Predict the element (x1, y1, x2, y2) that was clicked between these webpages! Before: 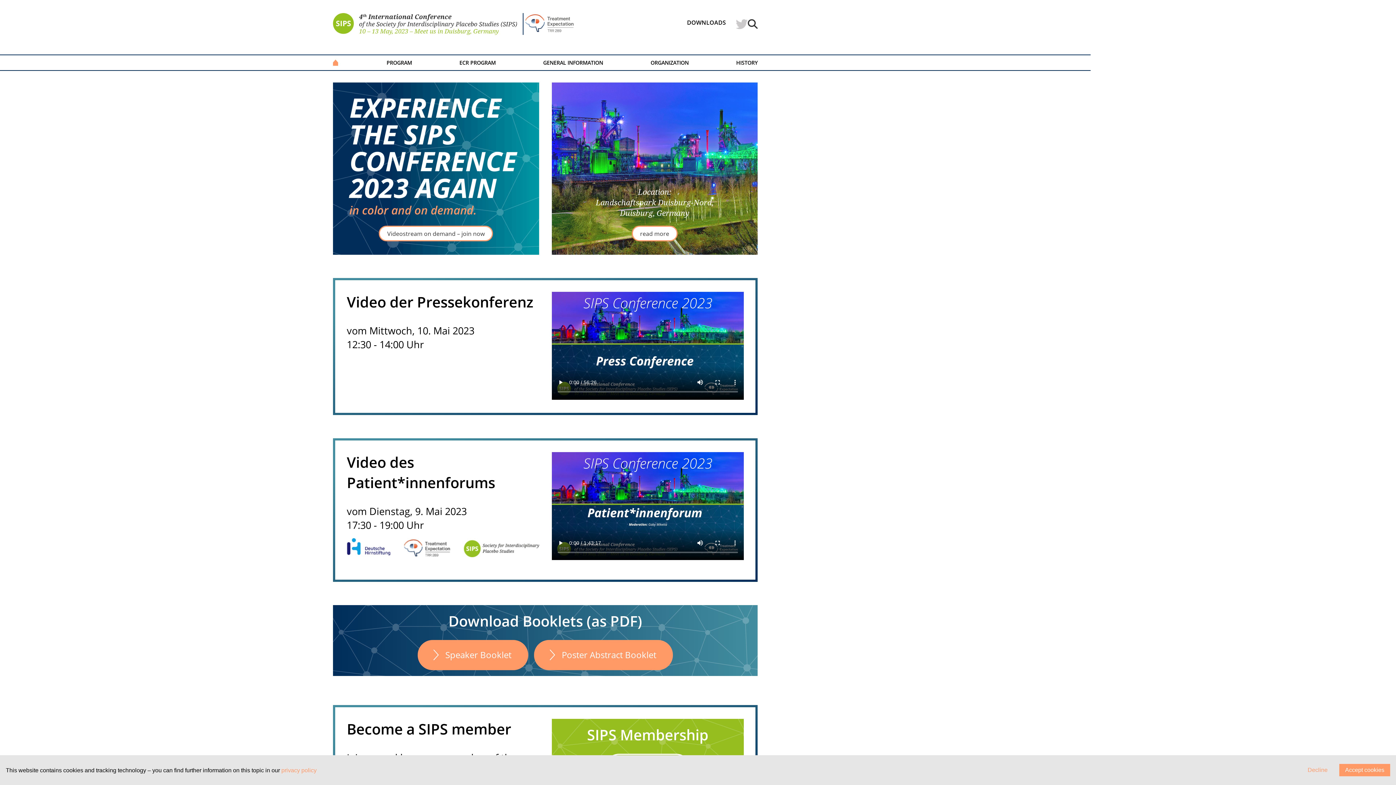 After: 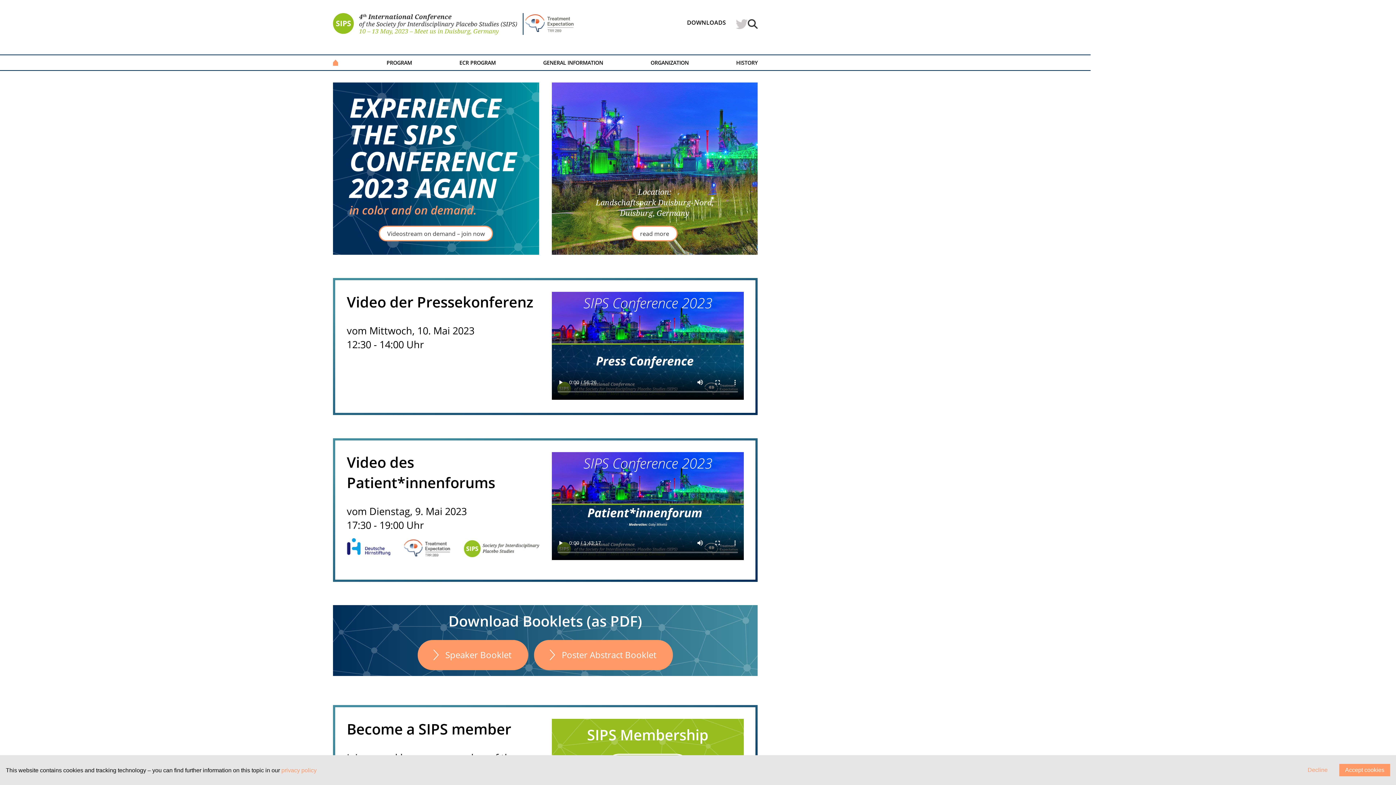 Action: bbox: (523, 13, 576, 36)